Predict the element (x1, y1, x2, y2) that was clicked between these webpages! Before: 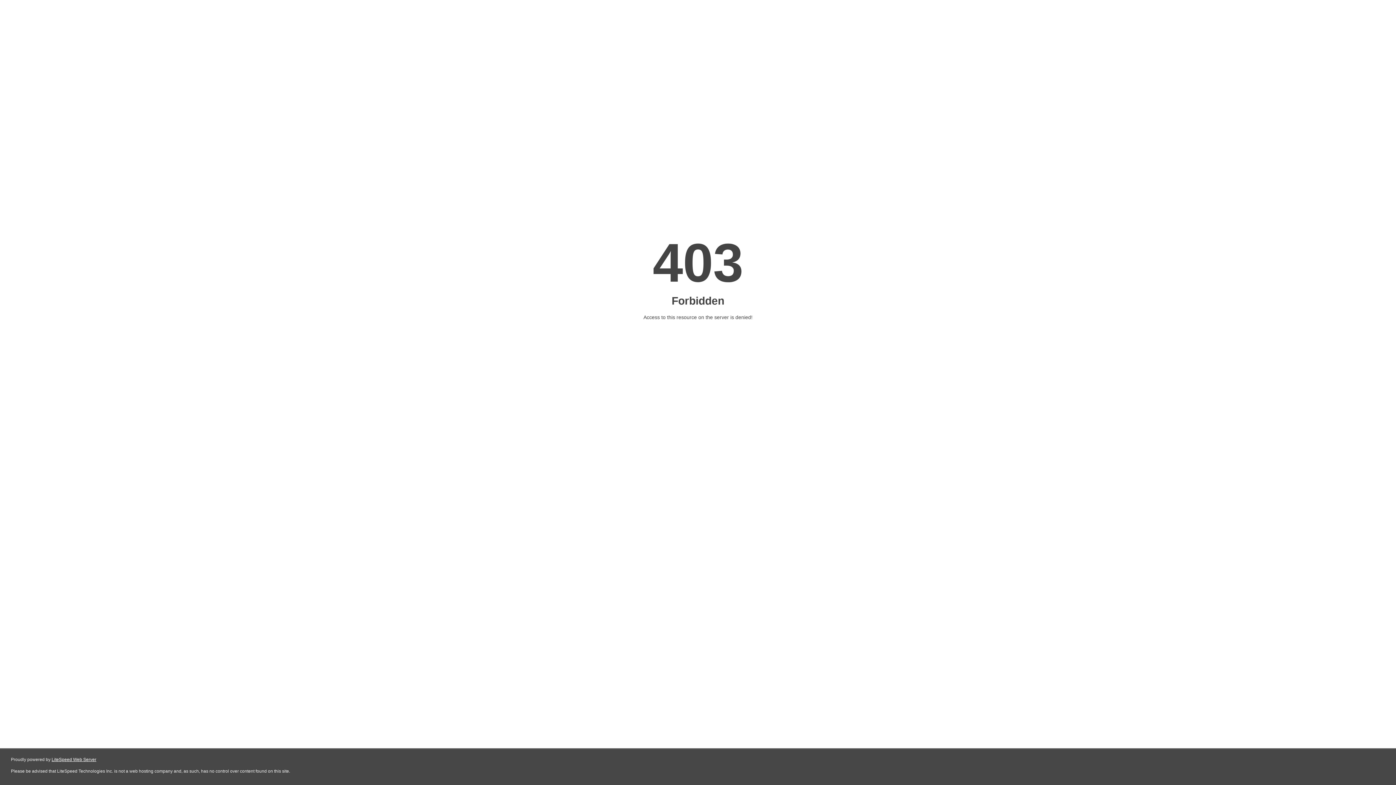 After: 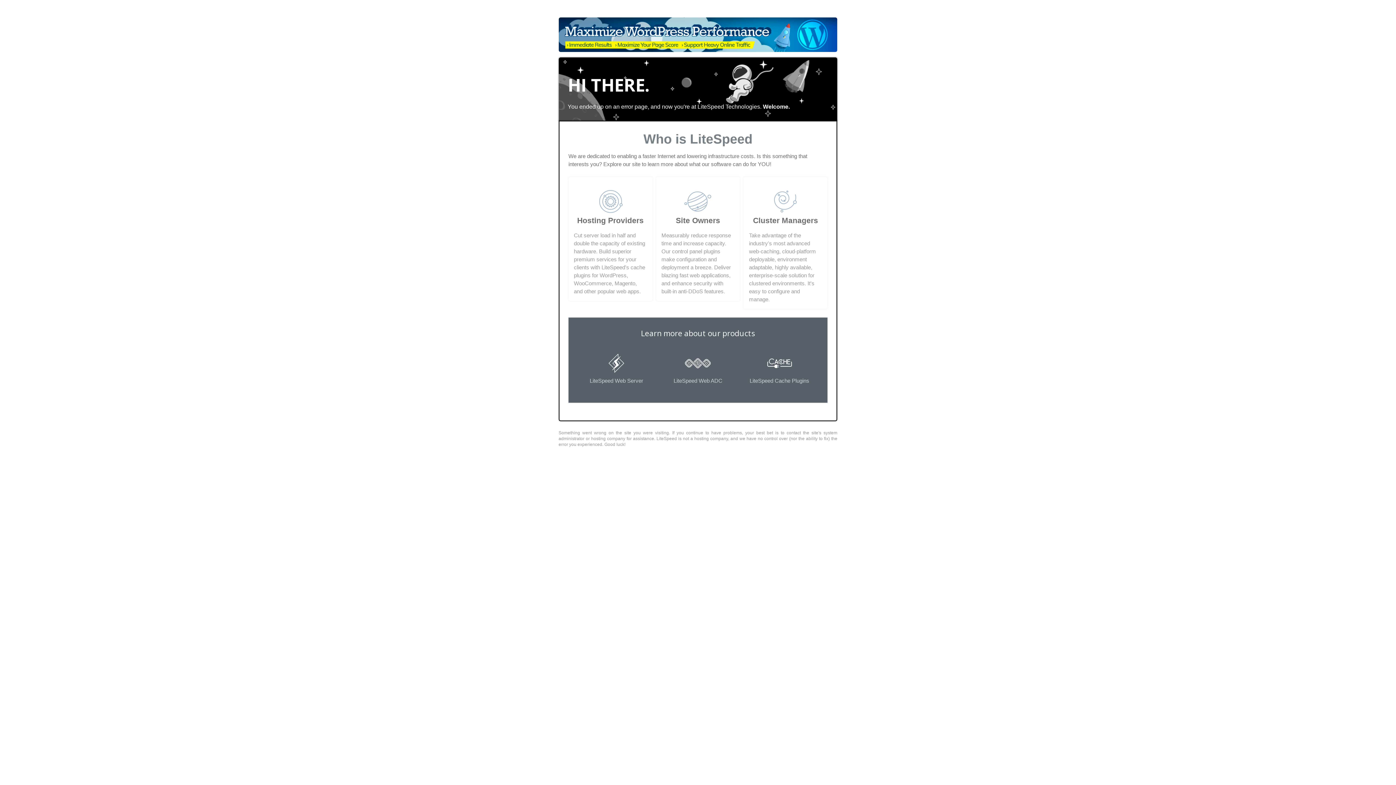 Action: bbox: (51, 757, 96, 762) label: LiteSpeed Web Server